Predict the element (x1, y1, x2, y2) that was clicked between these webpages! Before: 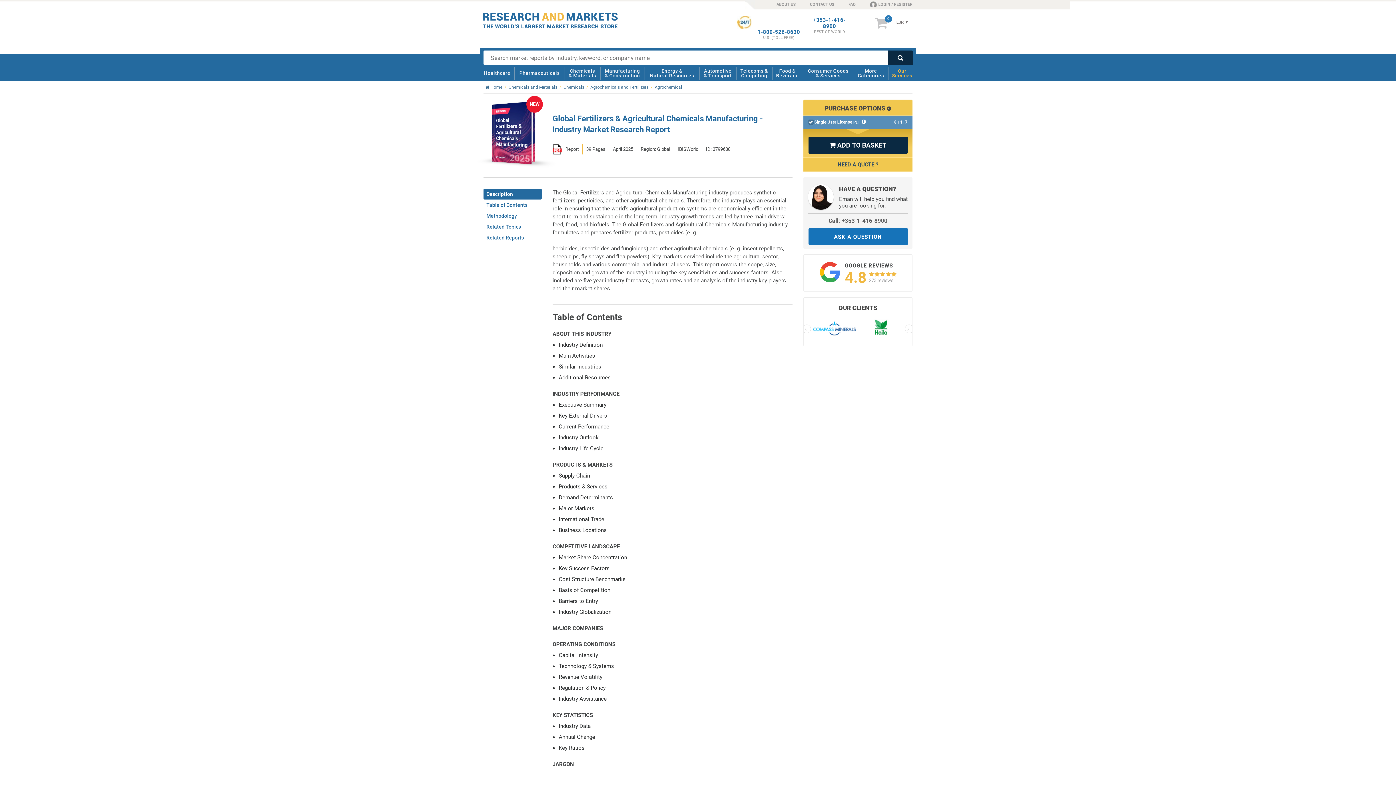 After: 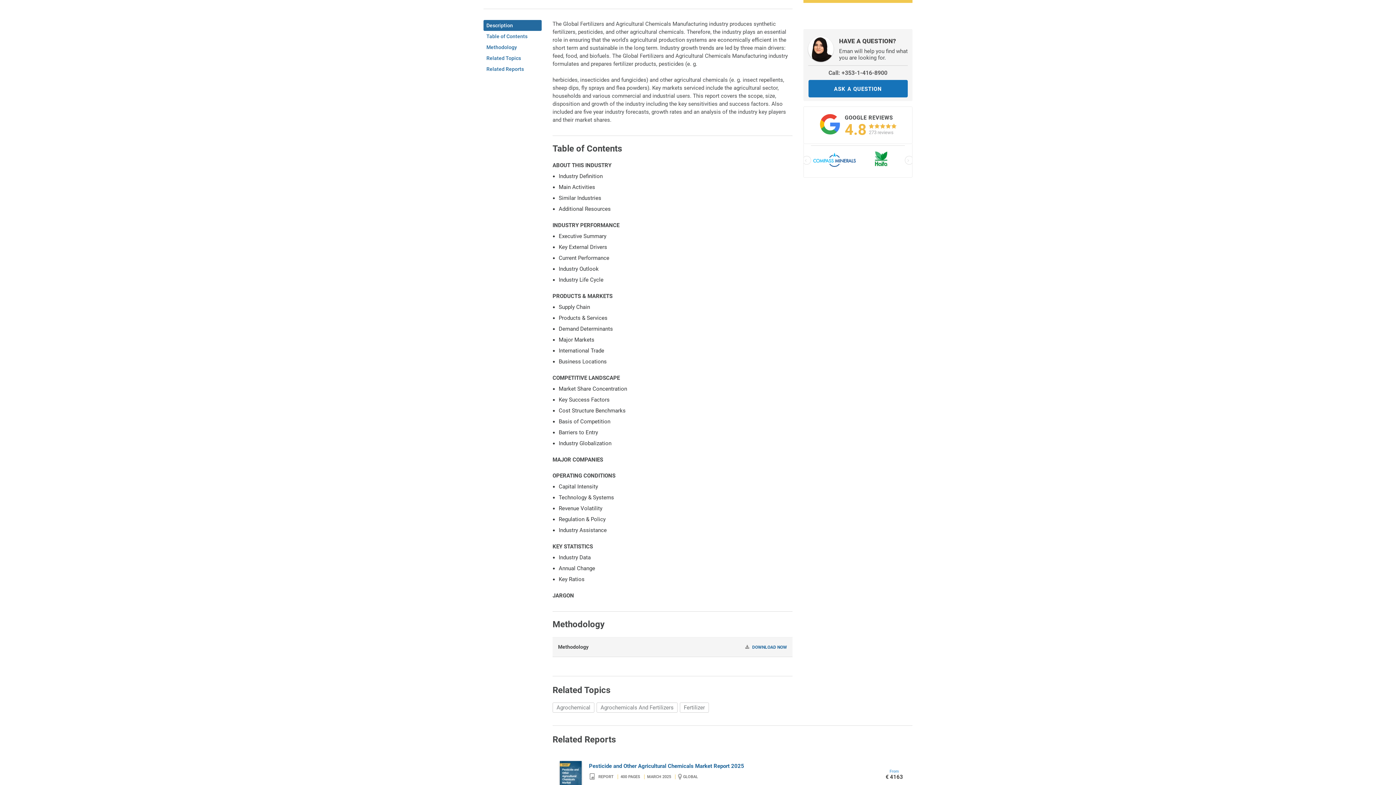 Action: bbox: (483, 188, 541, 199) label: Description